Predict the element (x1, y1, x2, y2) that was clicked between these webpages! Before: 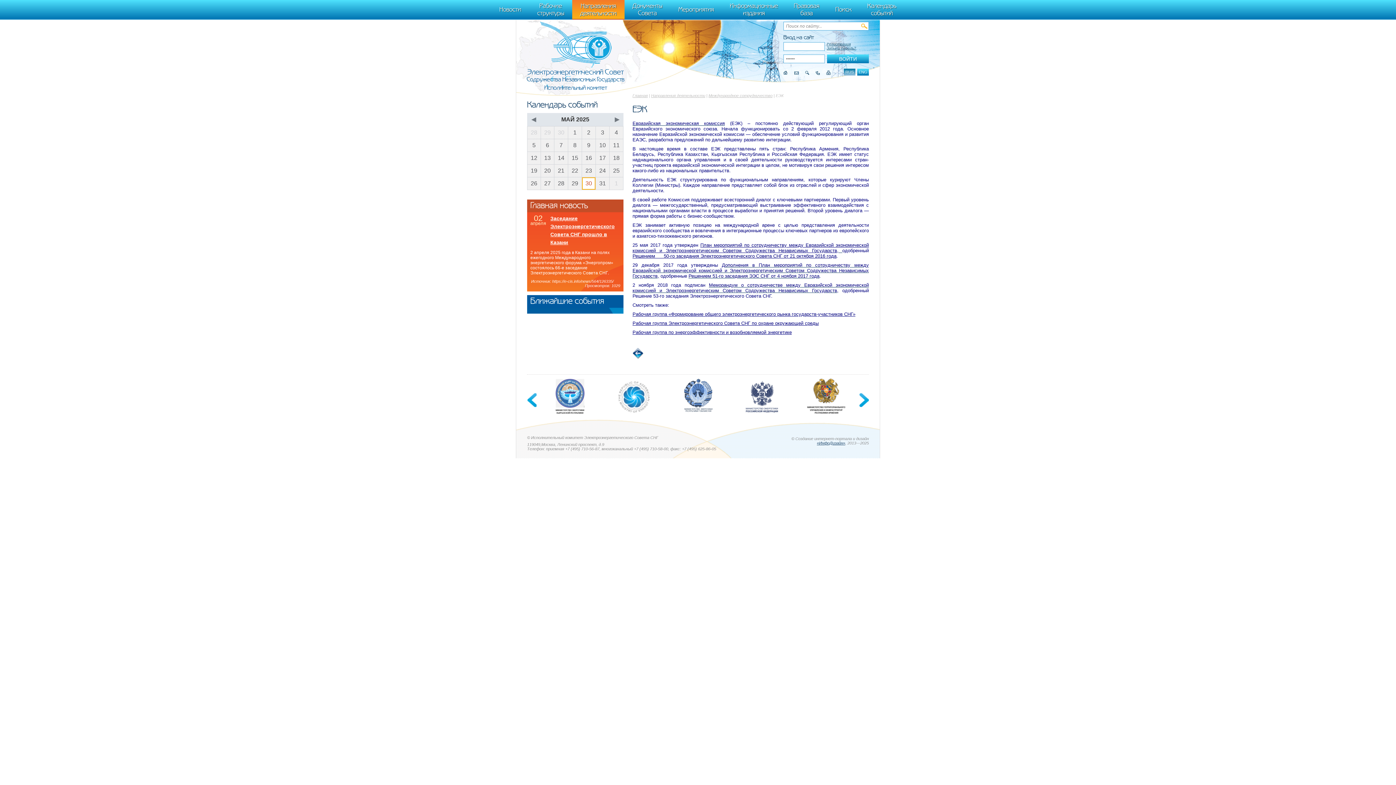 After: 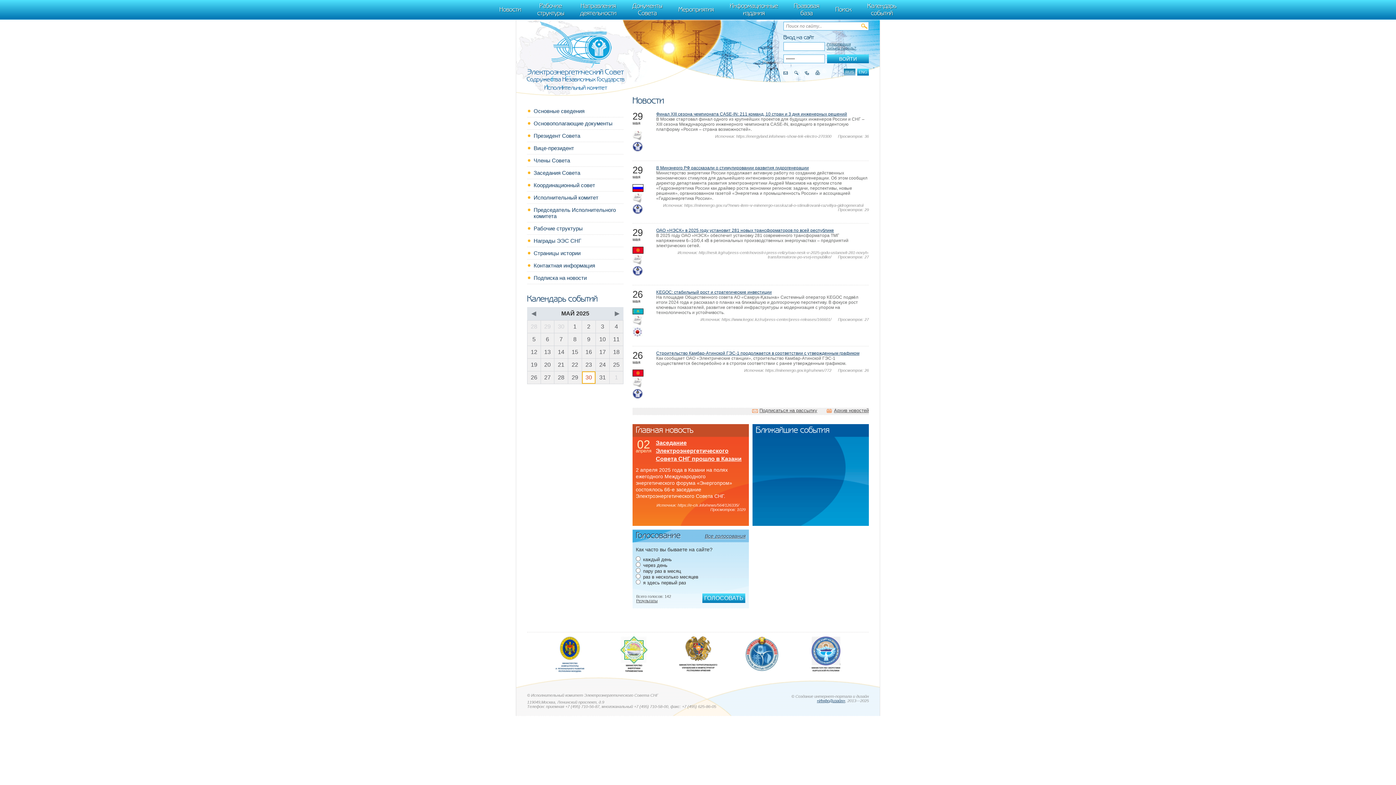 Action: bbox: (783, 70, 788, 75)